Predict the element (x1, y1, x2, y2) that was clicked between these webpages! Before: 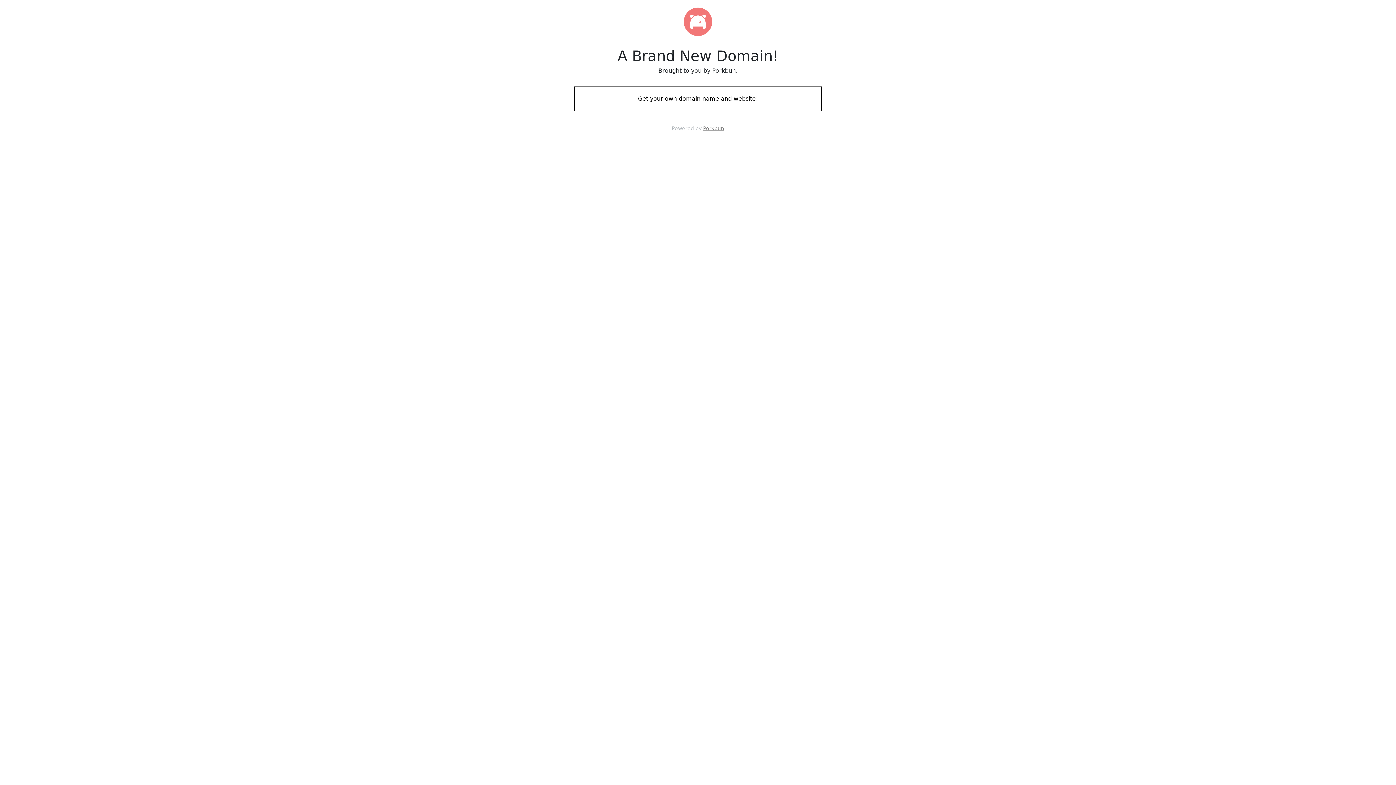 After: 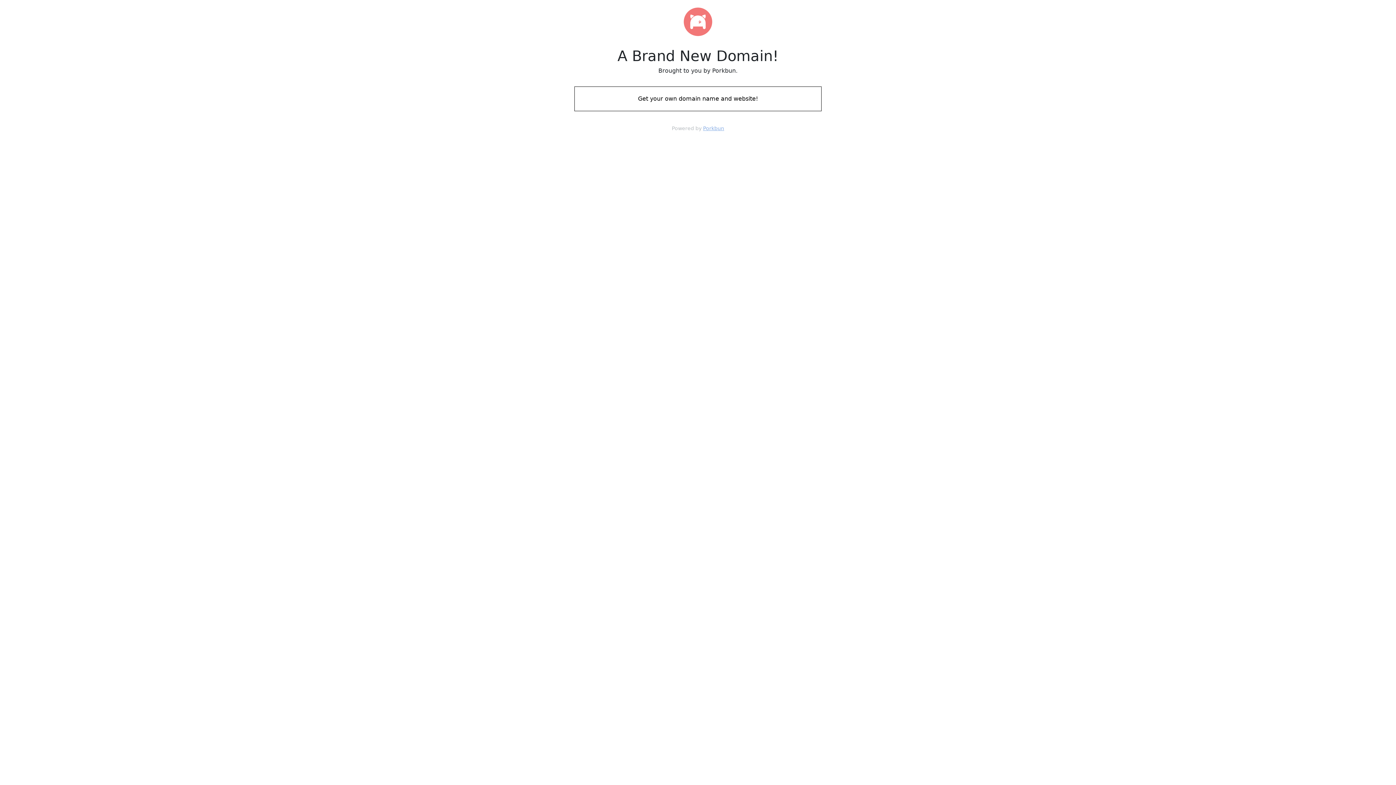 Action: bbox: (703, 125, 724, 131) label: Porkbun